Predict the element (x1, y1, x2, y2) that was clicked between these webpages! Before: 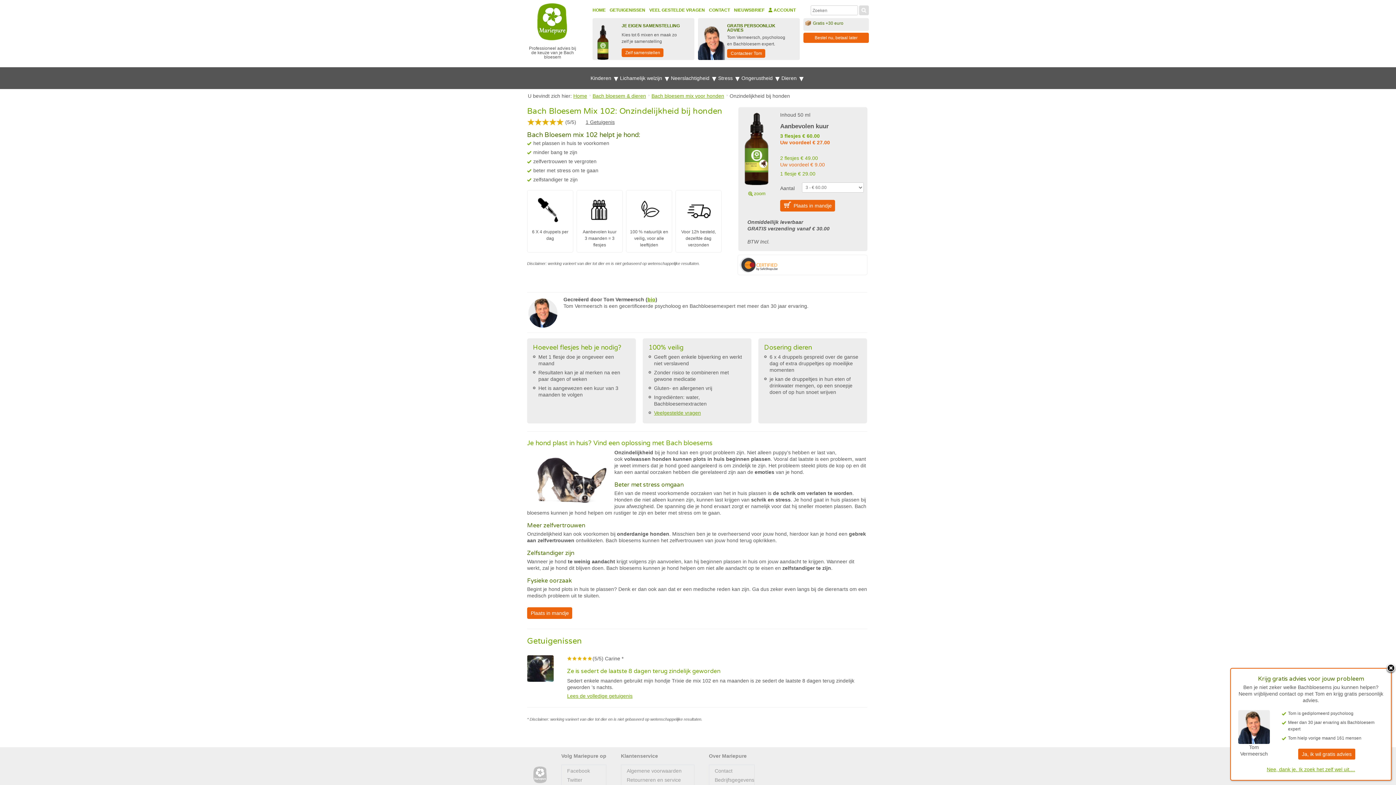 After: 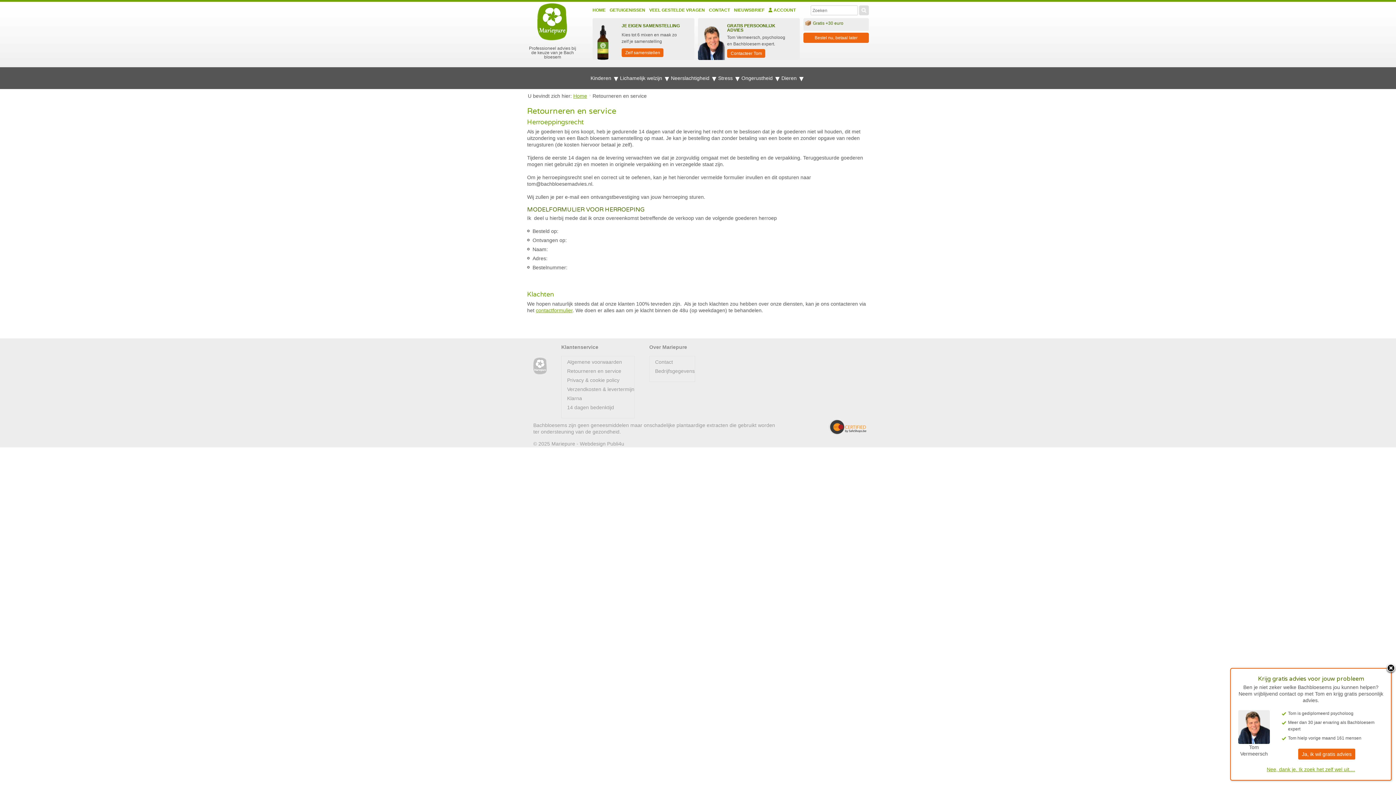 Action: label: Retourneren en service bbox: (626, 777, 681, 783)